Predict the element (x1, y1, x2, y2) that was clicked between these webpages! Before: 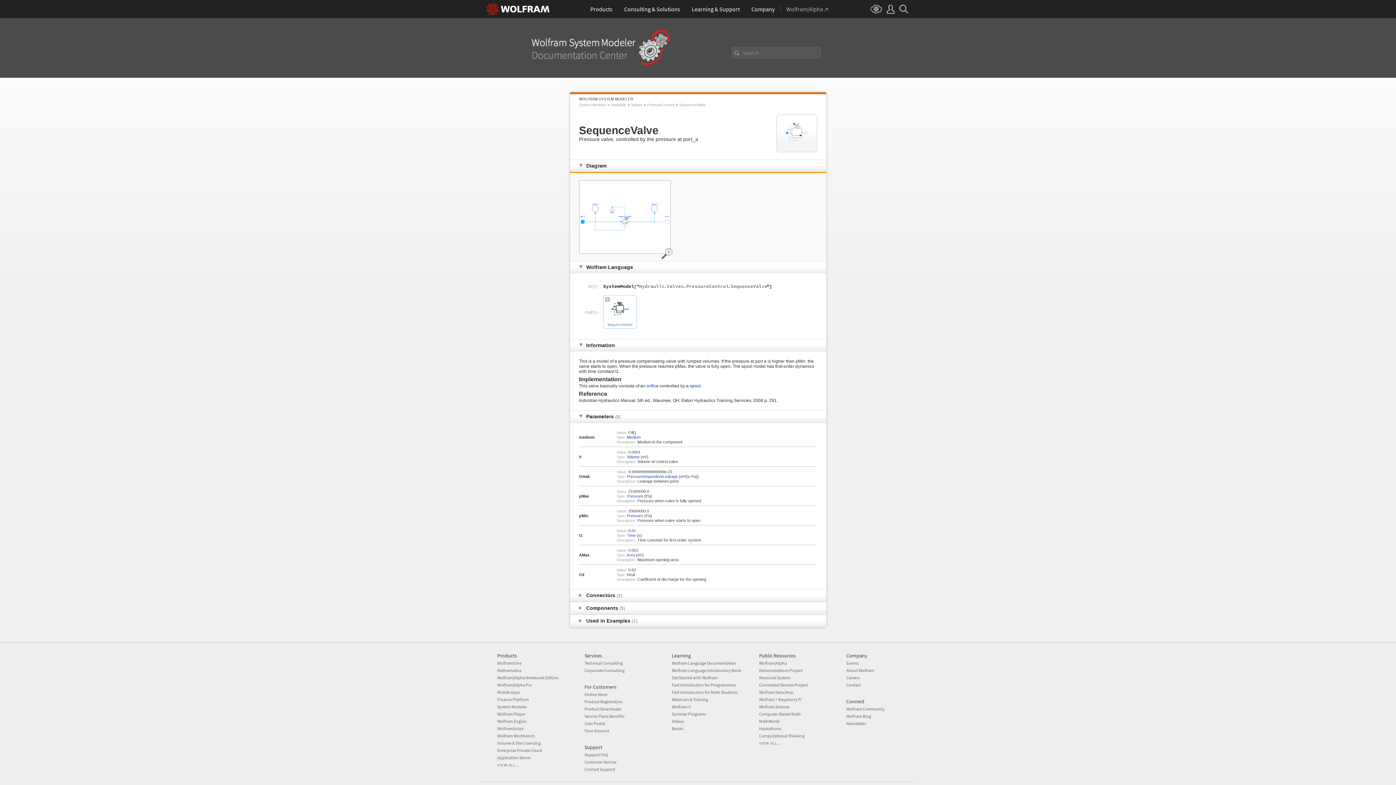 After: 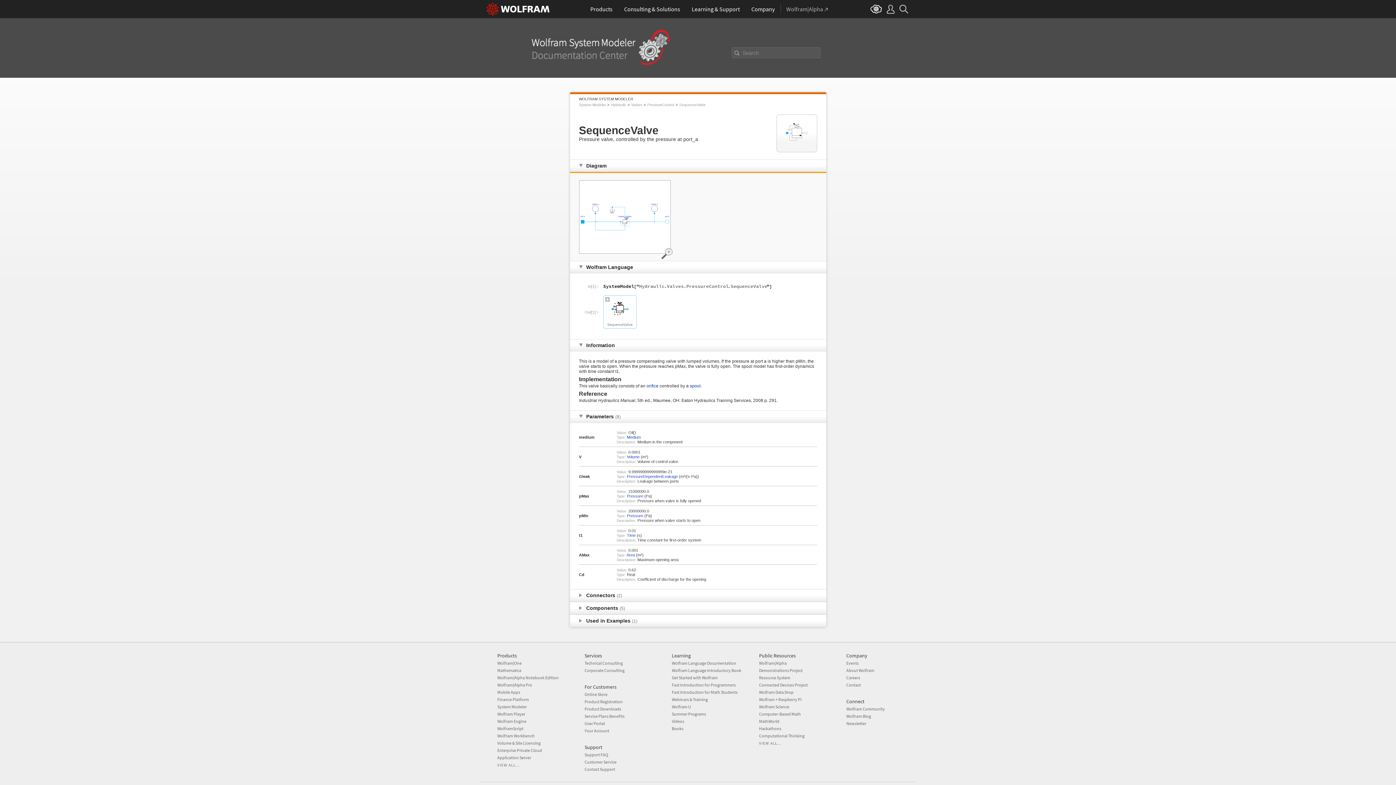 Action: bbox: (870, 0, 882, 18)